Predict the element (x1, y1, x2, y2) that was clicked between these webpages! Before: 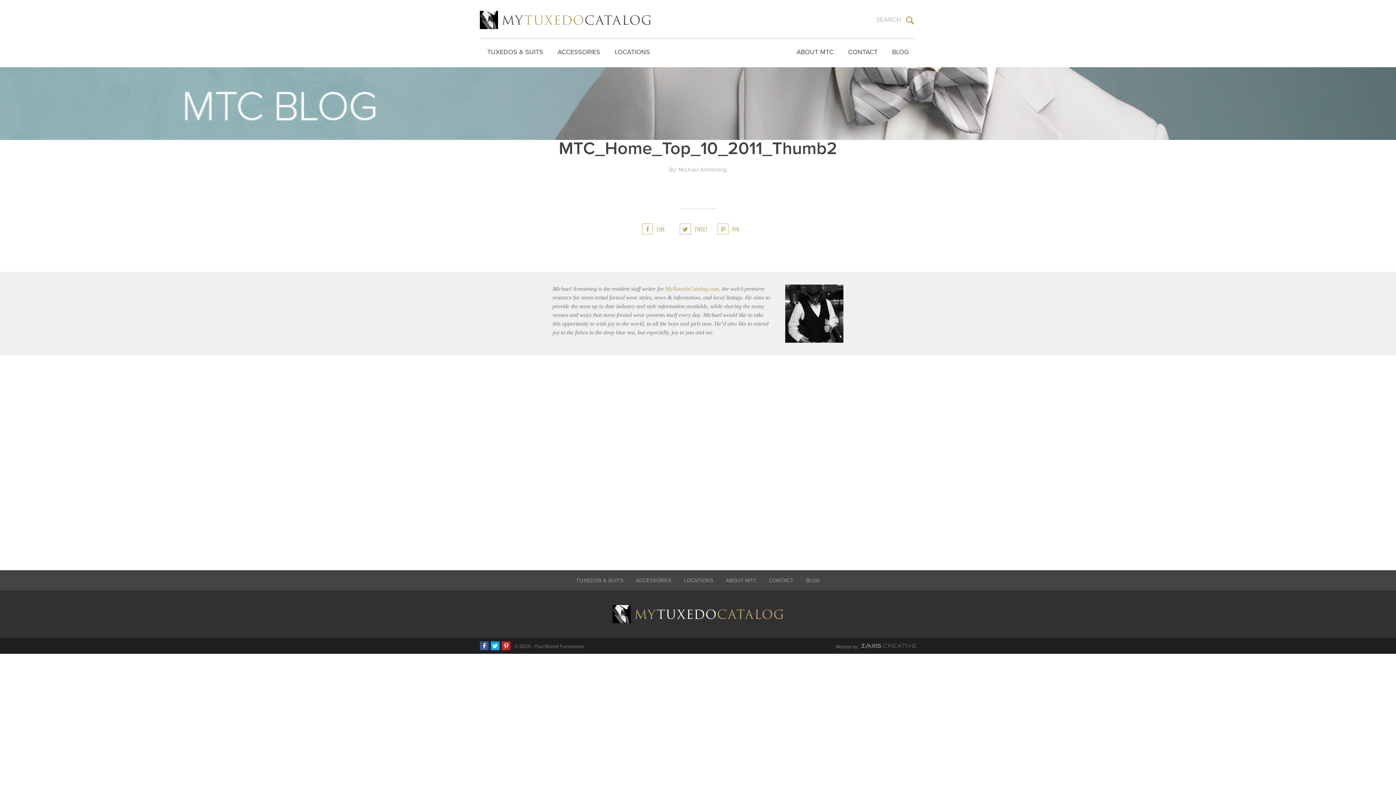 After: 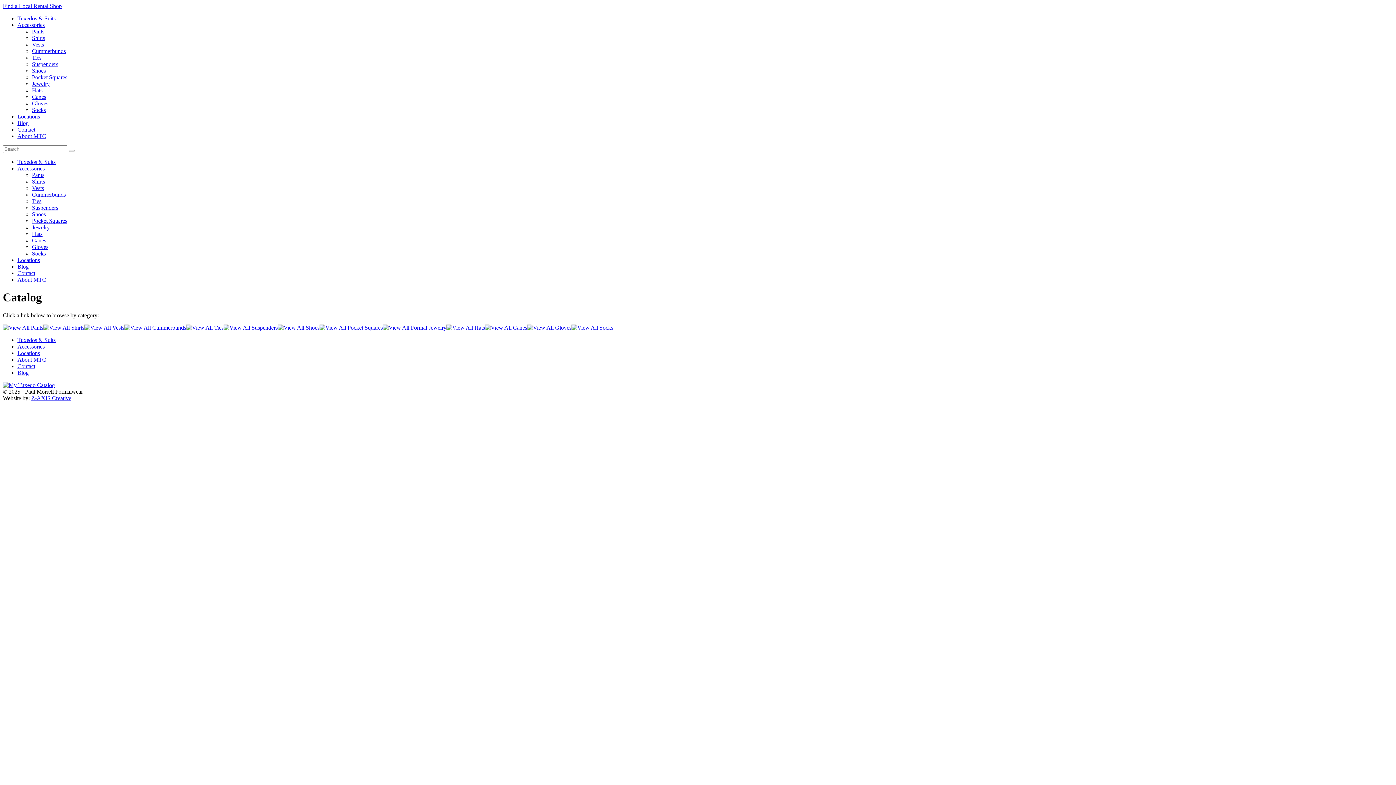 Action: label: ACCESSORIES bbox: (636, 577, 671, 584)